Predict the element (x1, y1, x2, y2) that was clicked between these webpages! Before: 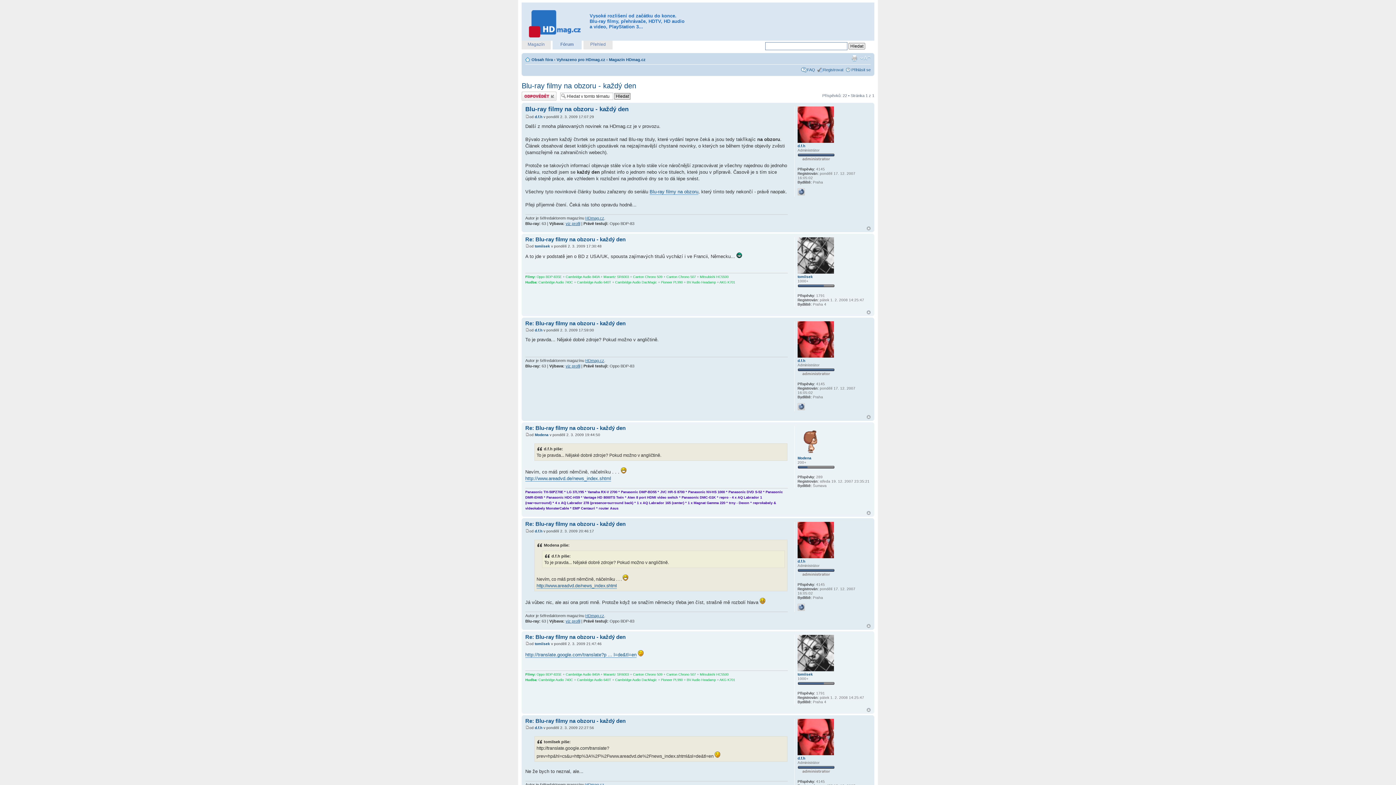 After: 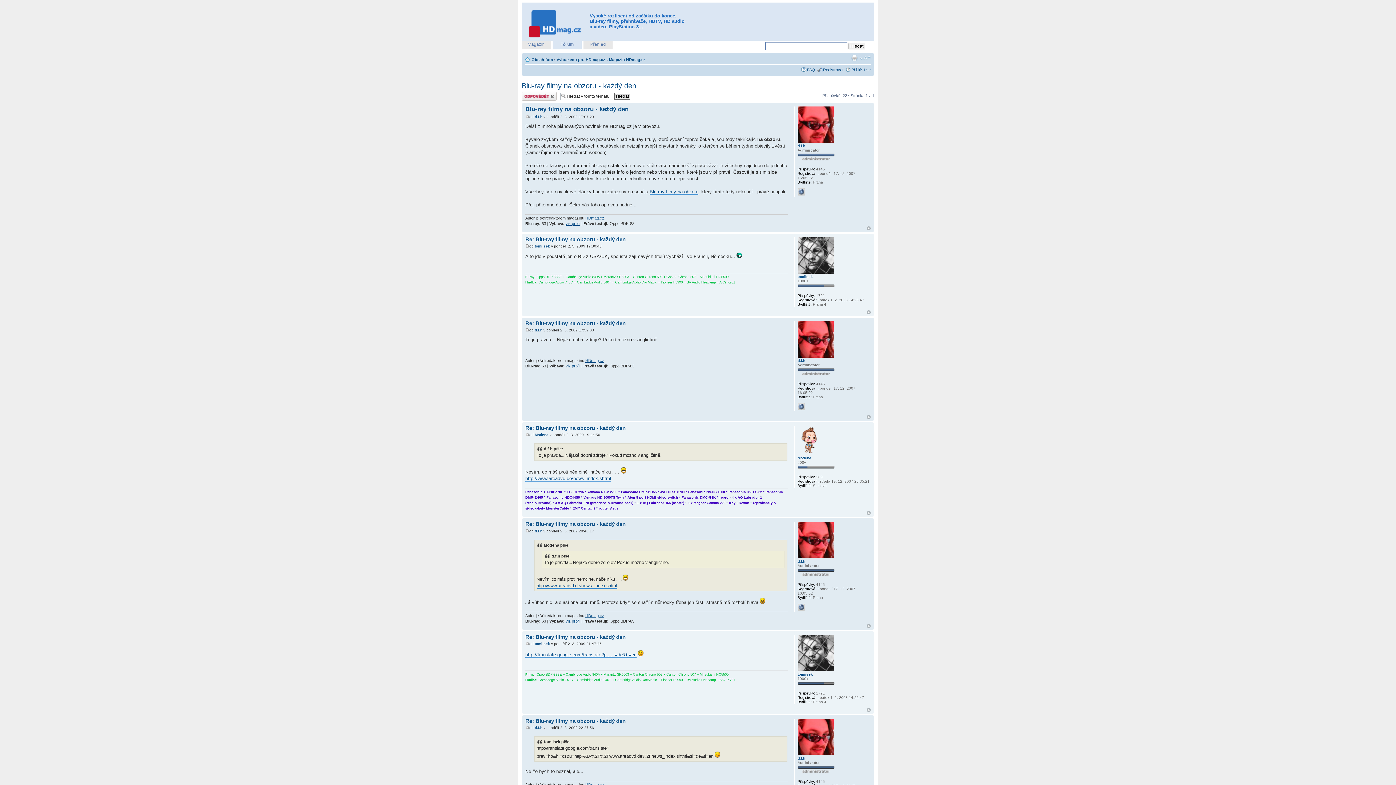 Action: bbox: (521, 81, 636, 89) label: Blu-ray filmy na obzoru - každý den